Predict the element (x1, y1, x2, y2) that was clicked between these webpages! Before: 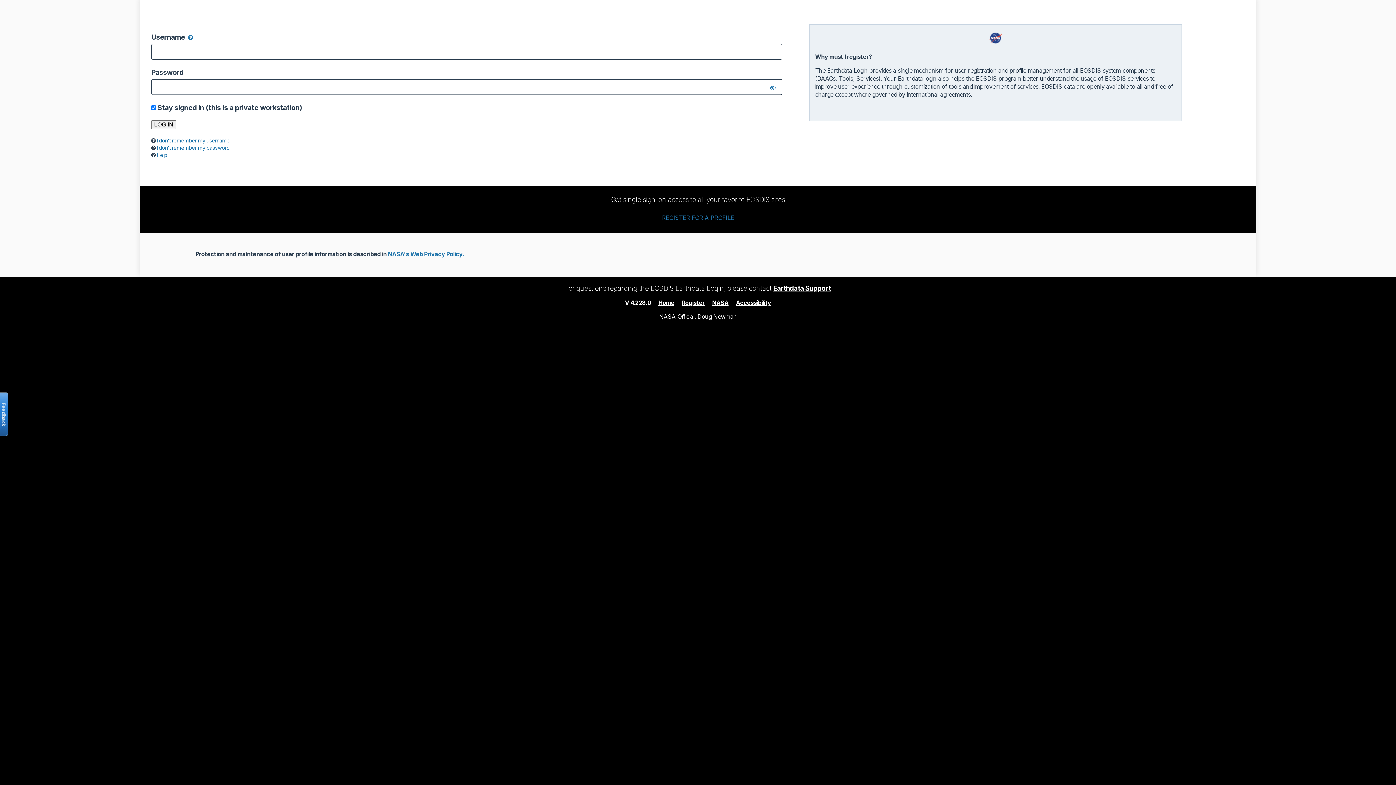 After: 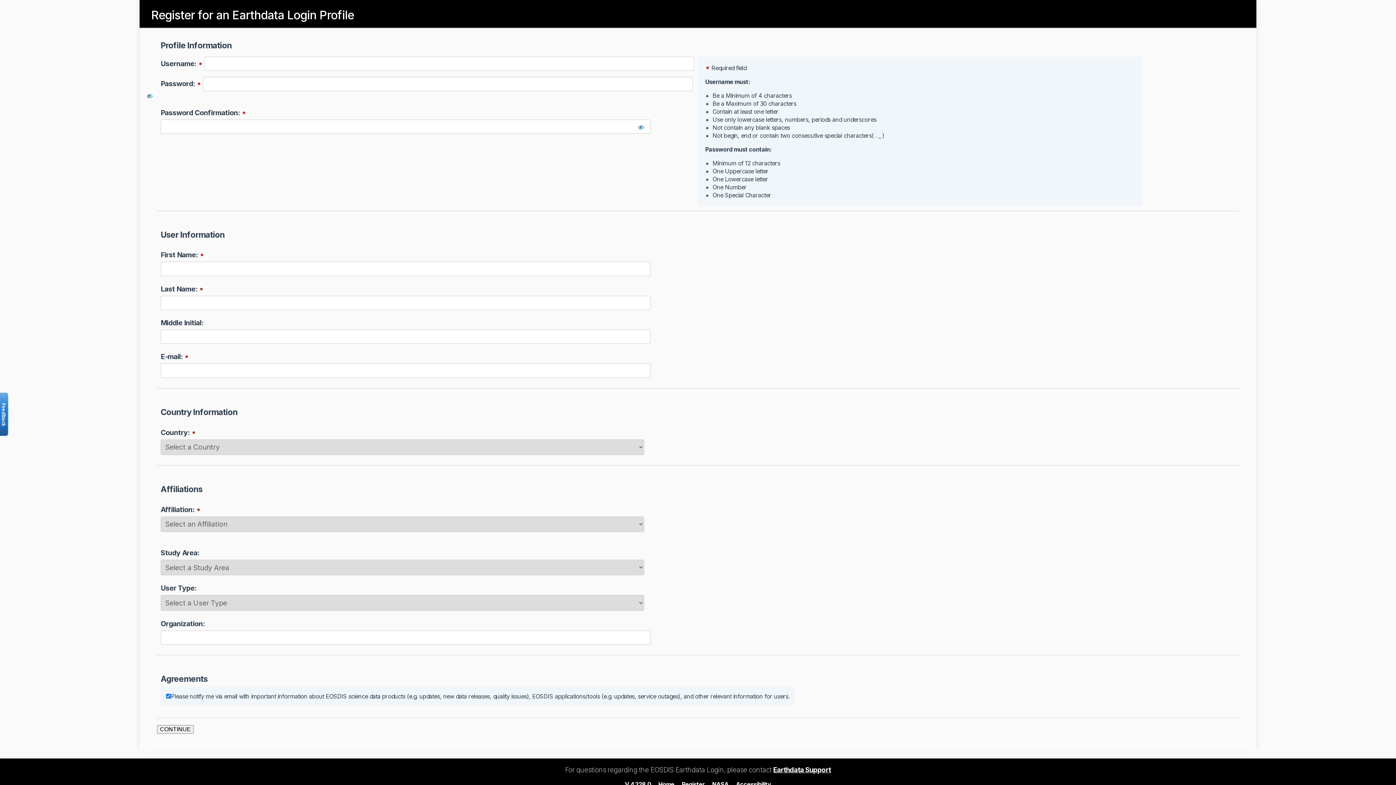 Action: label: Register bbox: (682, 299, 704, 306)